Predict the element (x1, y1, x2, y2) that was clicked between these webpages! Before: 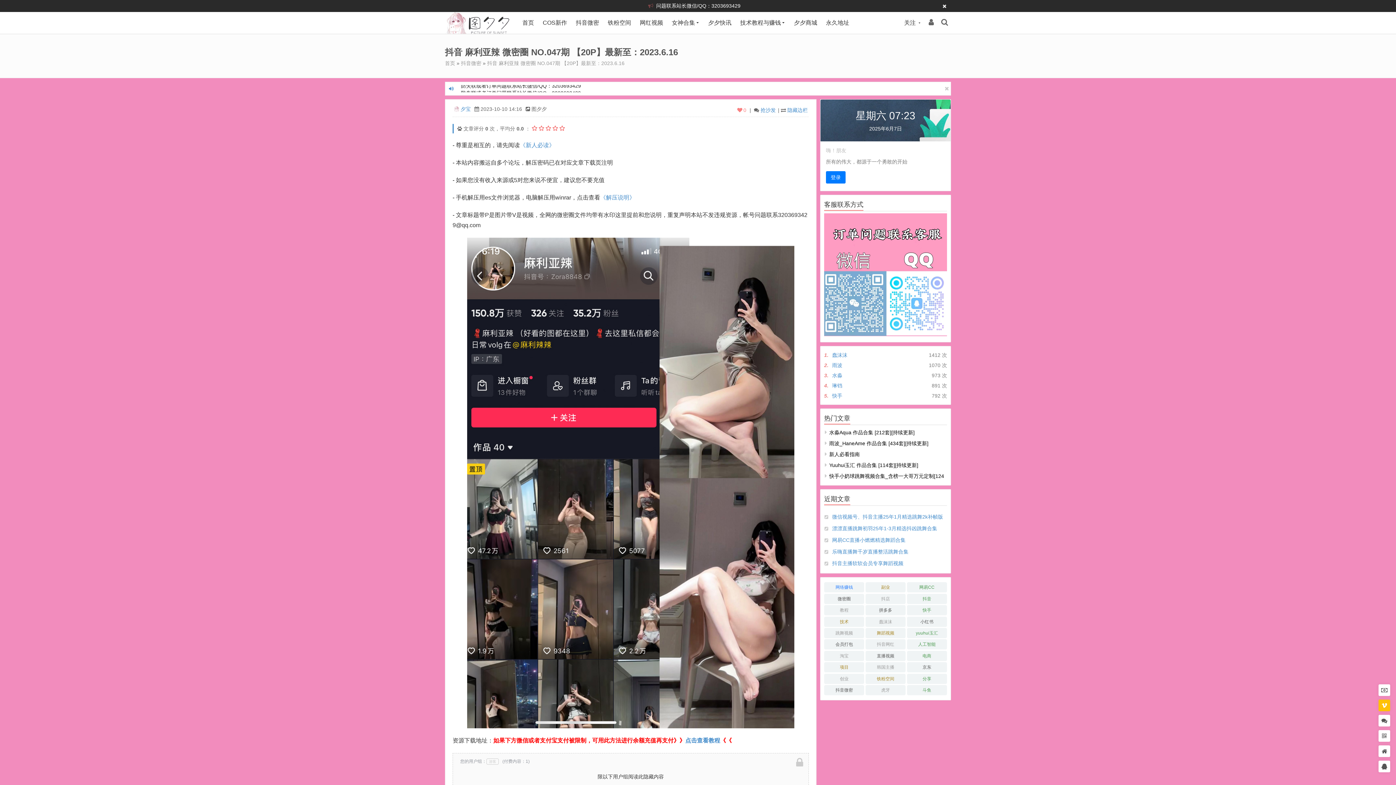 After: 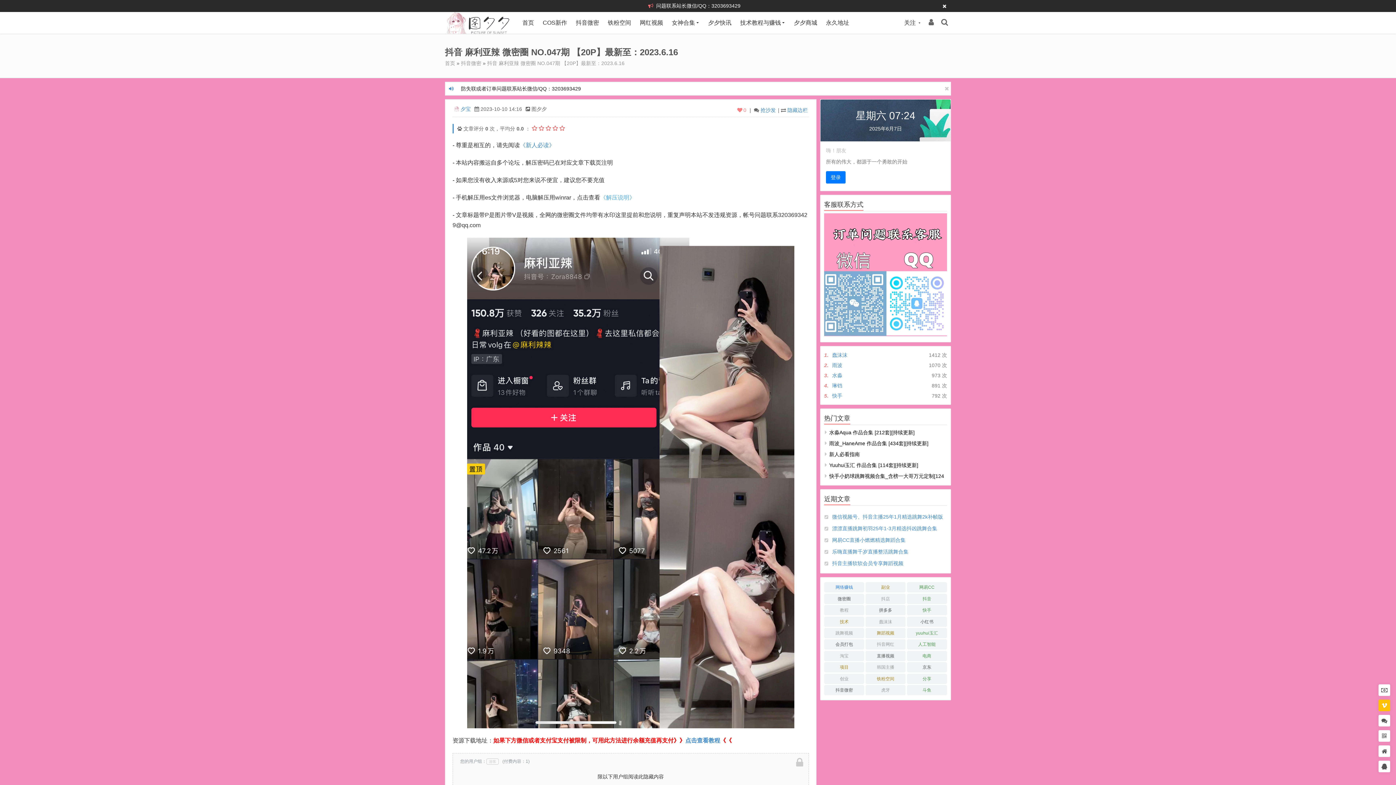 Action: bbox: (600, 194, 635, 200) label: 《解压说明》